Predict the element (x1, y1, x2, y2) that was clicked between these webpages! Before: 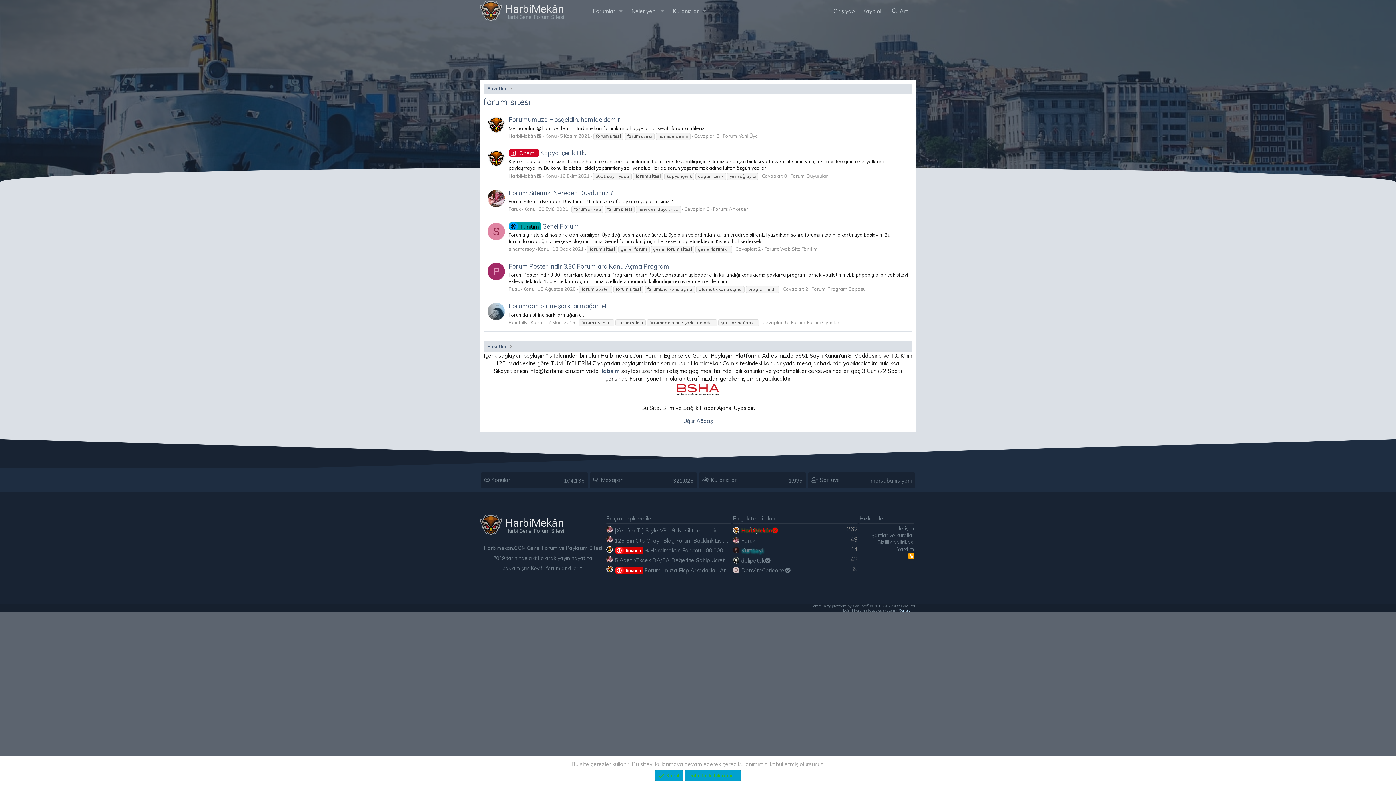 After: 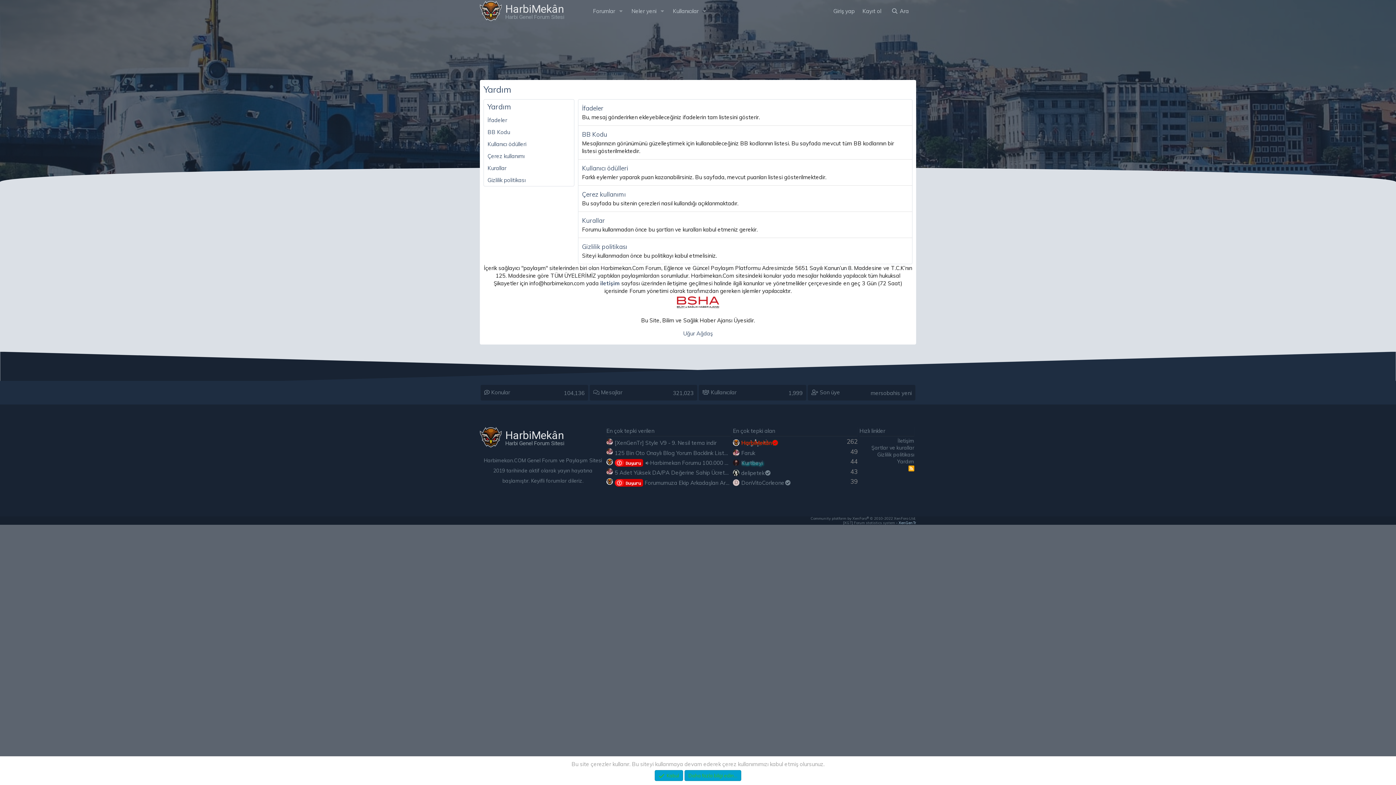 Action: bbox: (897, 546, 914, 552) label: Yardım